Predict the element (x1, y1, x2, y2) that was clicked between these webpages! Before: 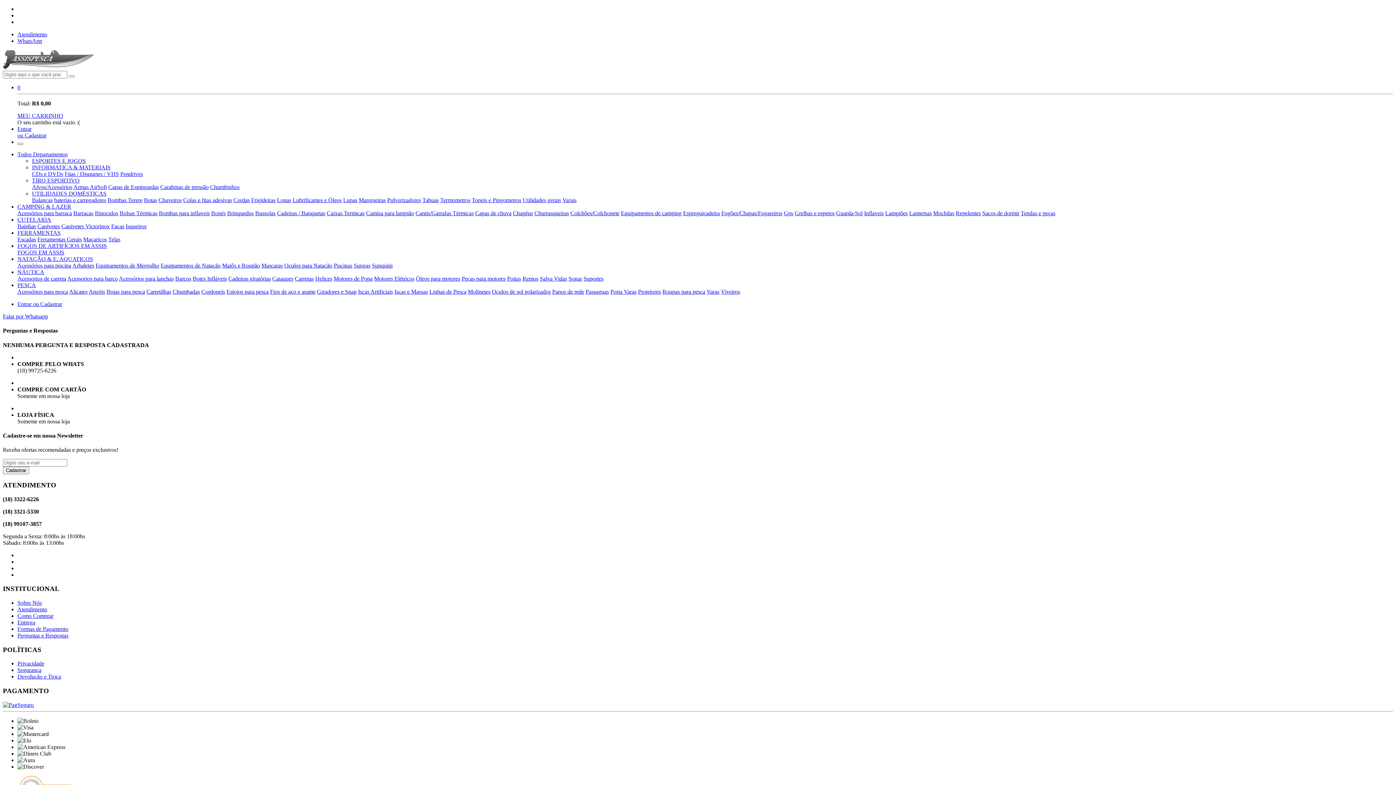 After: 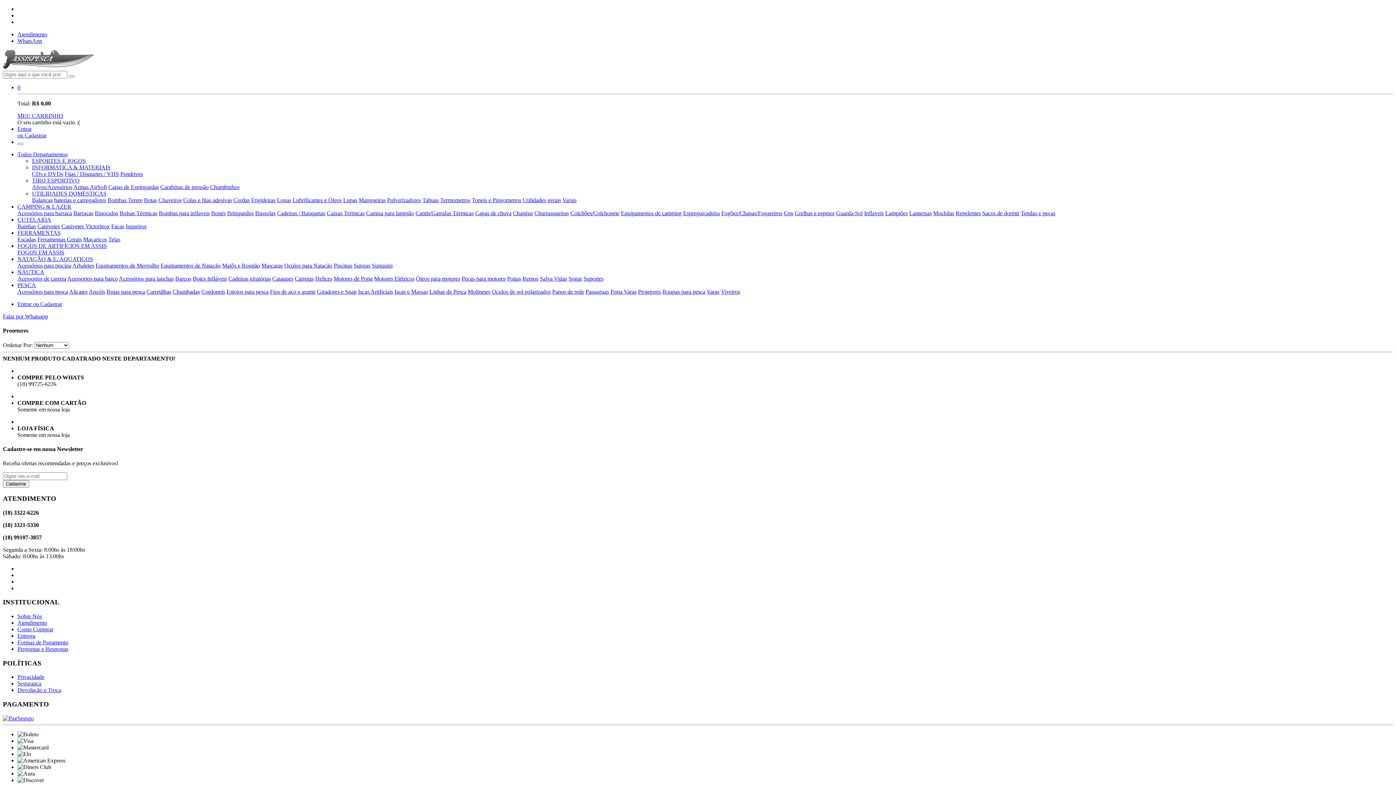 Action: label: Protetores bbox: (638, 288, 661, 294)